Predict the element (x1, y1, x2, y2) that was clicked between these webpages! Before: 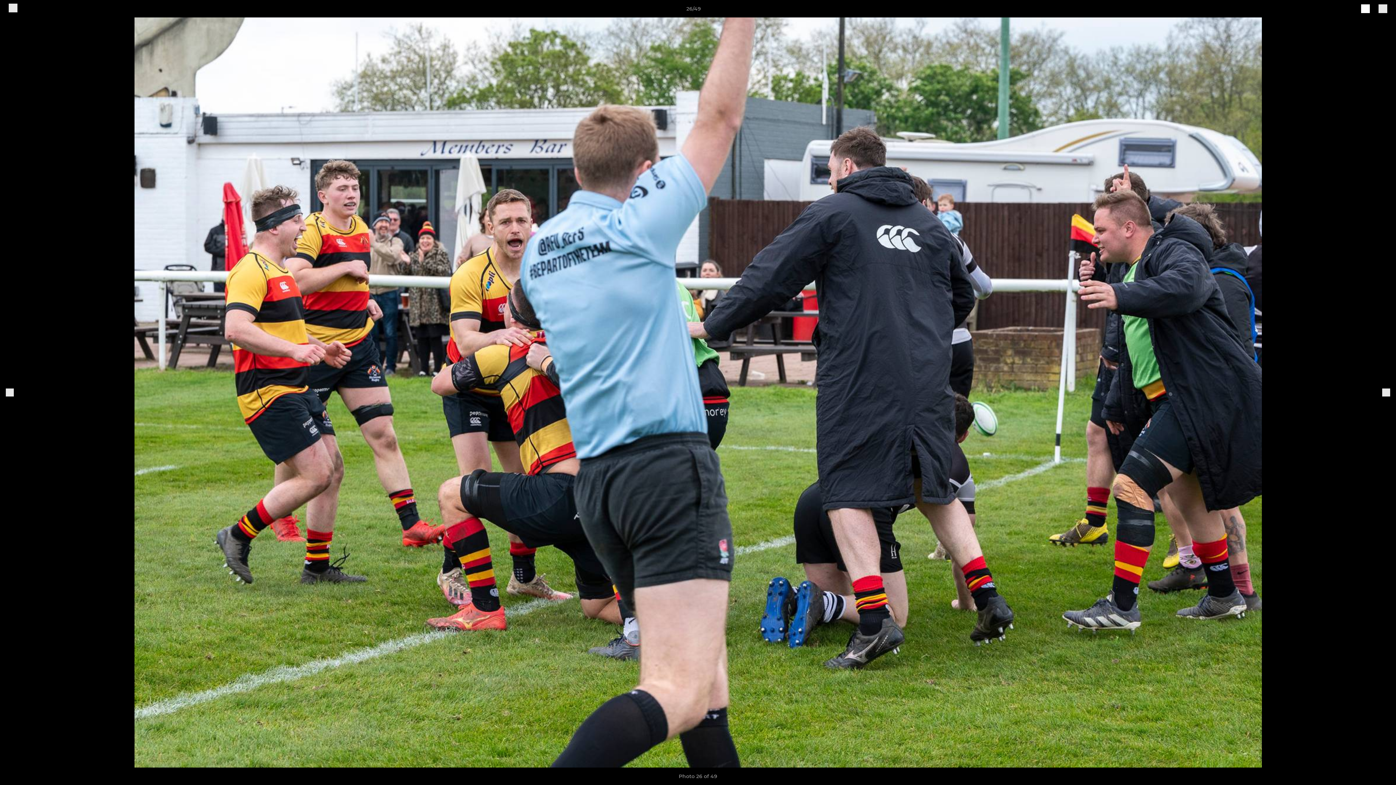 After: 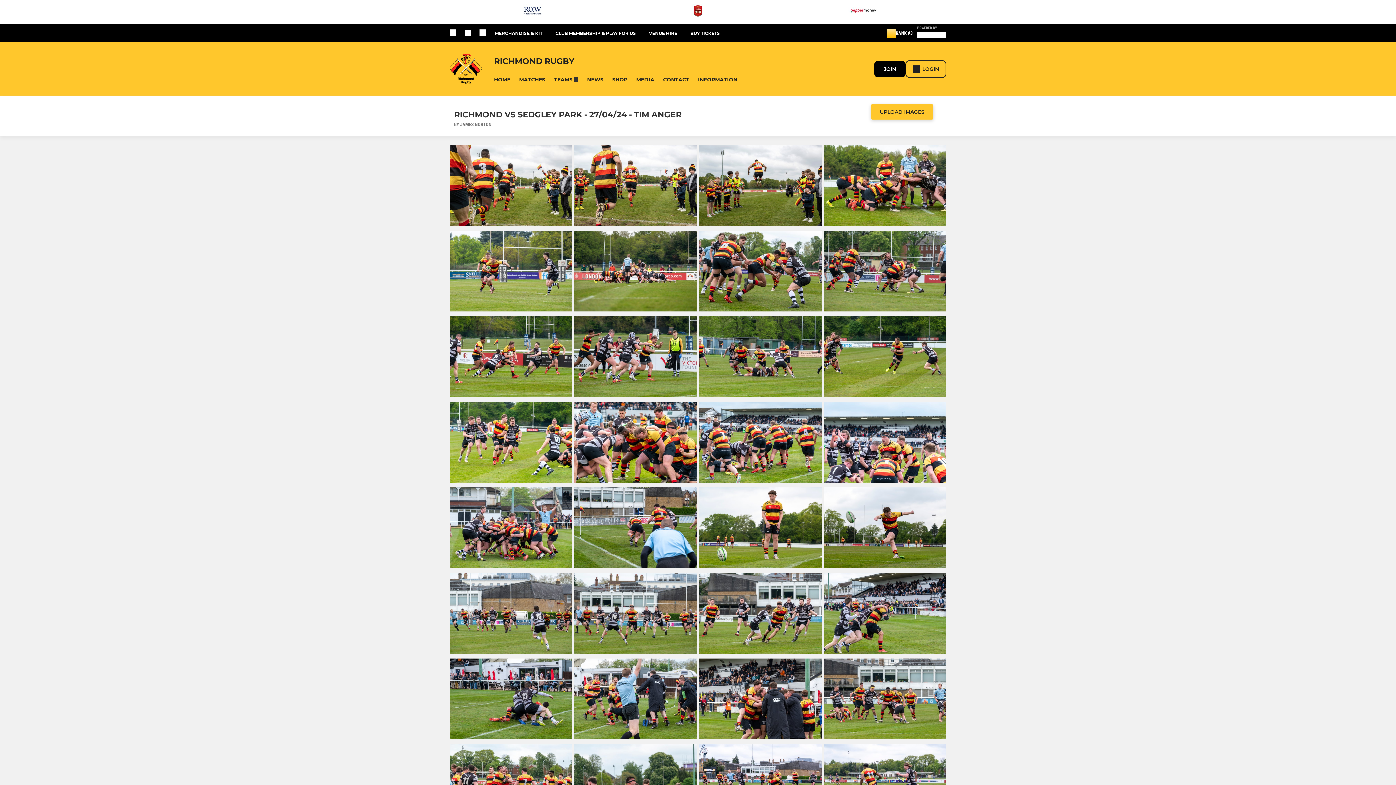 Action: bbox: (8, 3, 17, 13)